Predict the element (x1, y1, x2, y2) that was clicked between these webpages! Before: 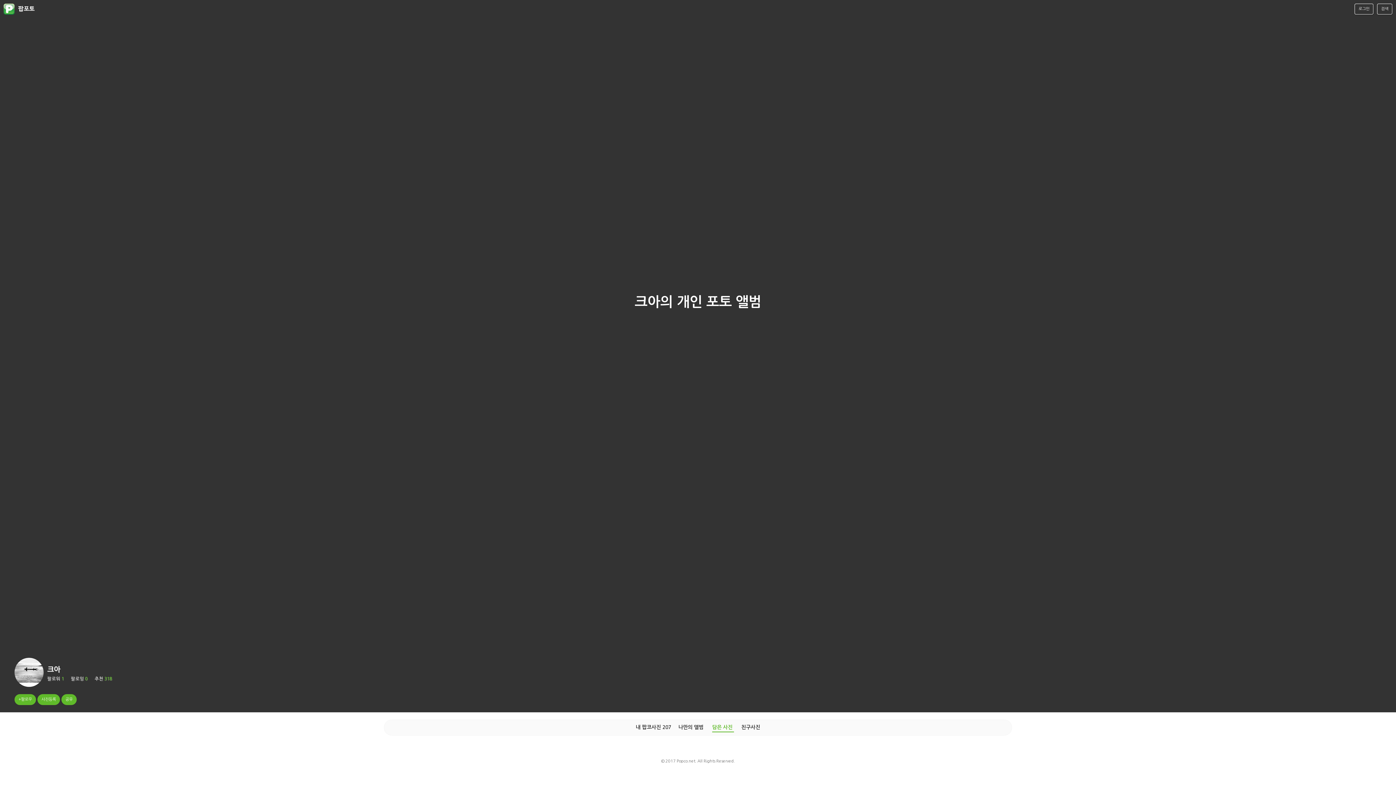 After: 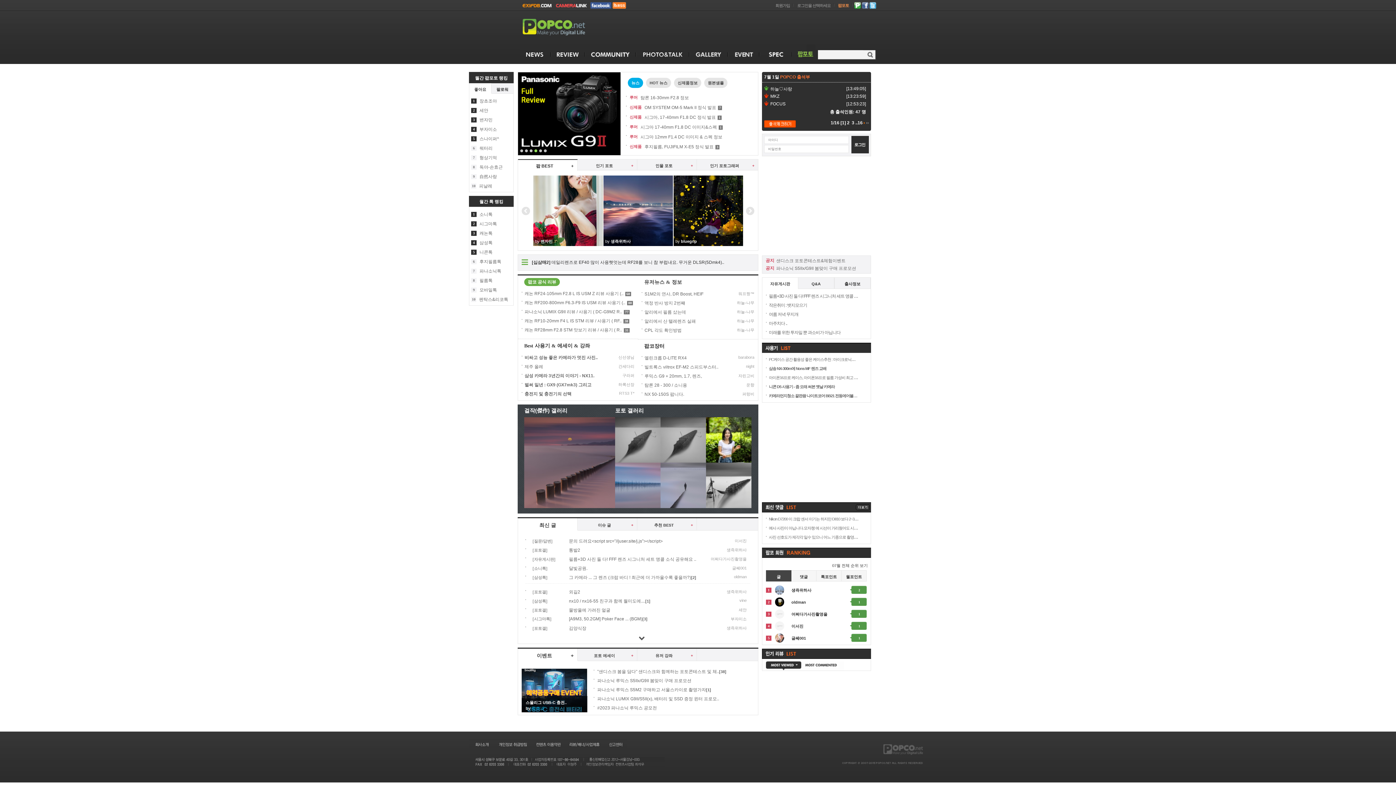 Action: bbox: (0, 6, 14, 16)